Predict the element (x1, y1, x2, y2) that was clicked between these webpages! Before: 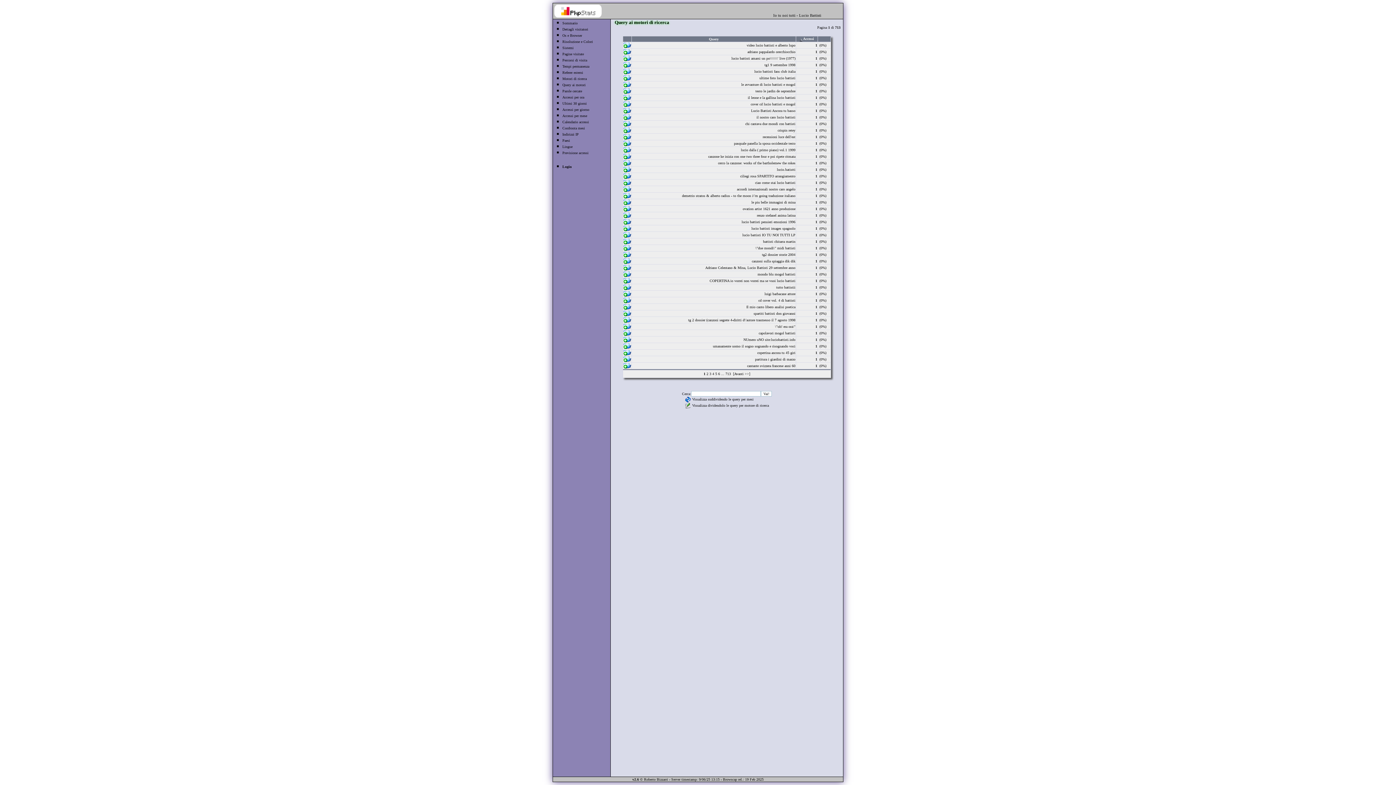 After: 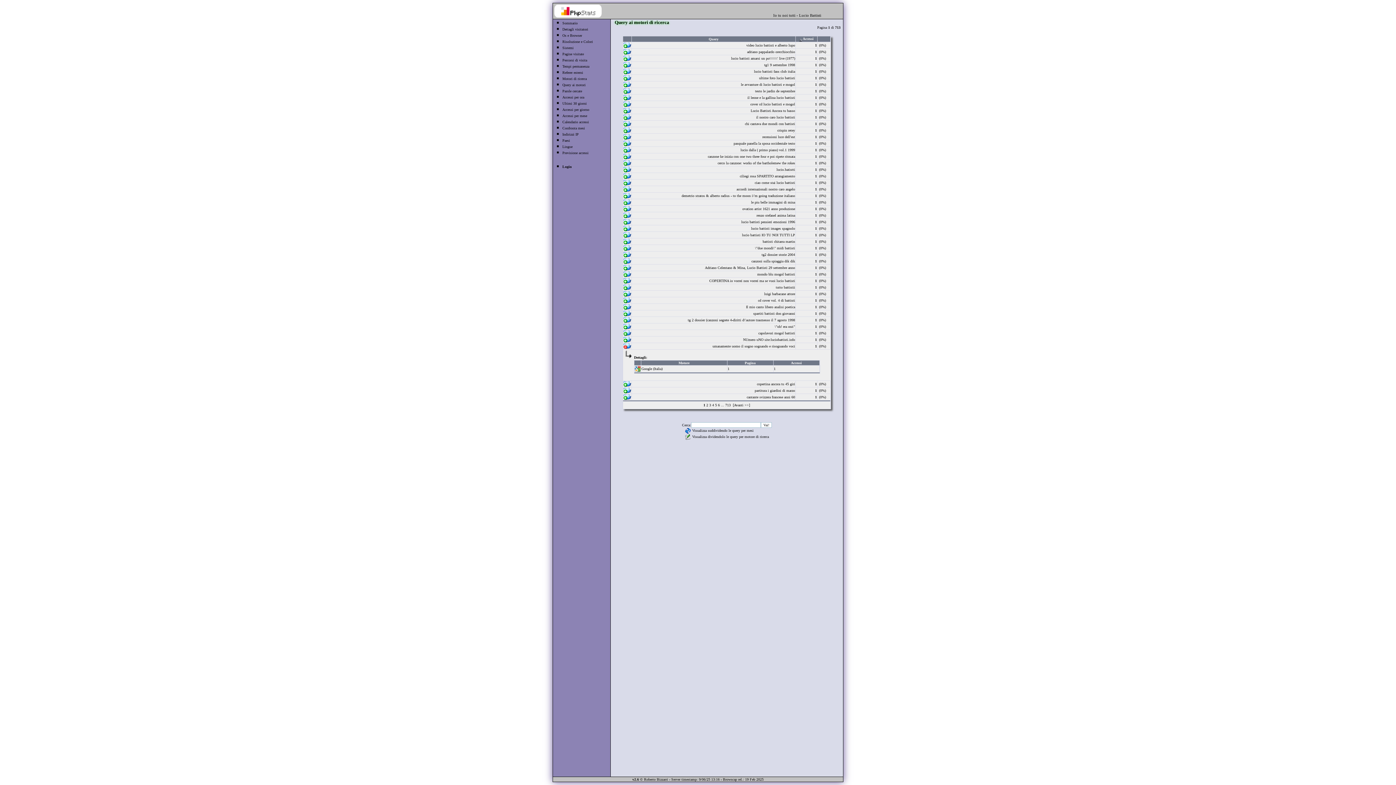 Action: bbox: (623, 345, 631, 349)